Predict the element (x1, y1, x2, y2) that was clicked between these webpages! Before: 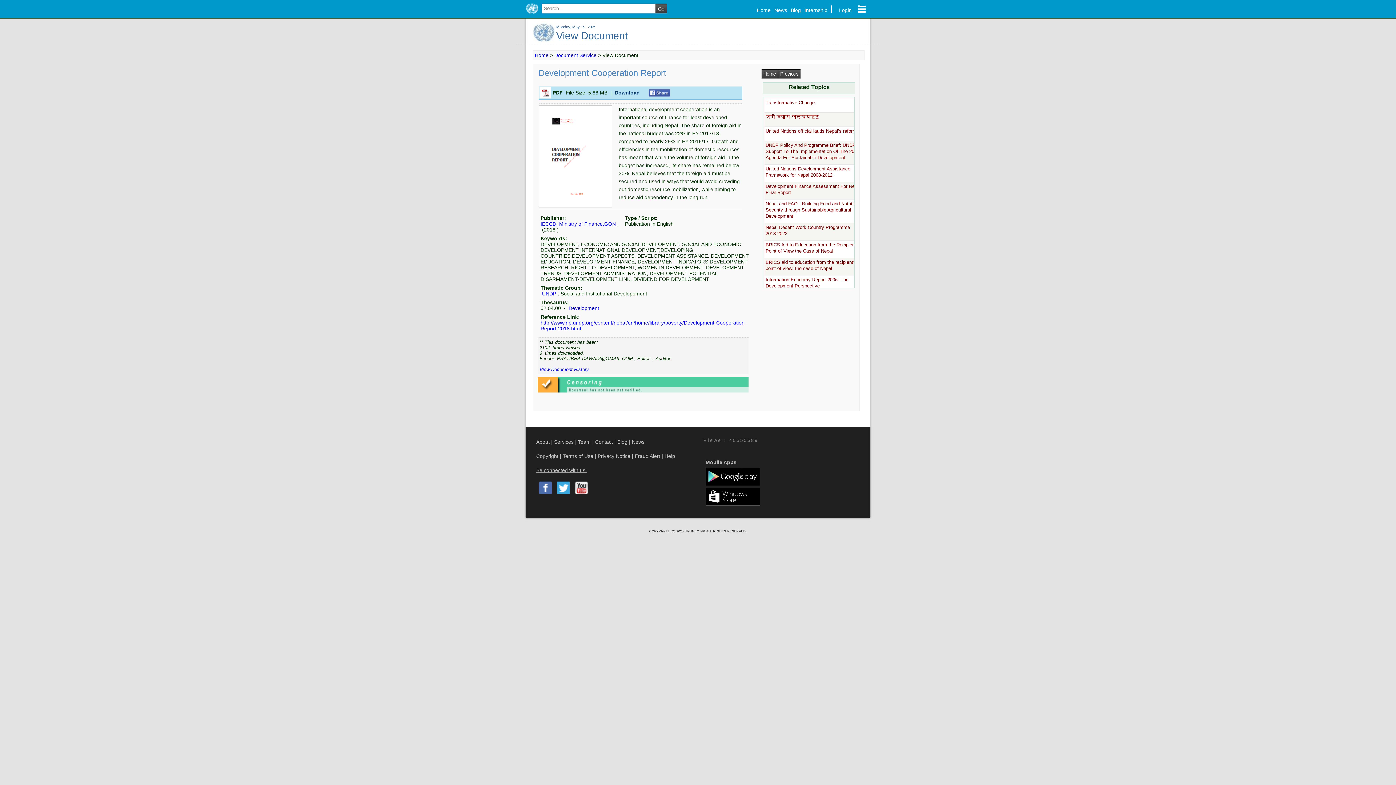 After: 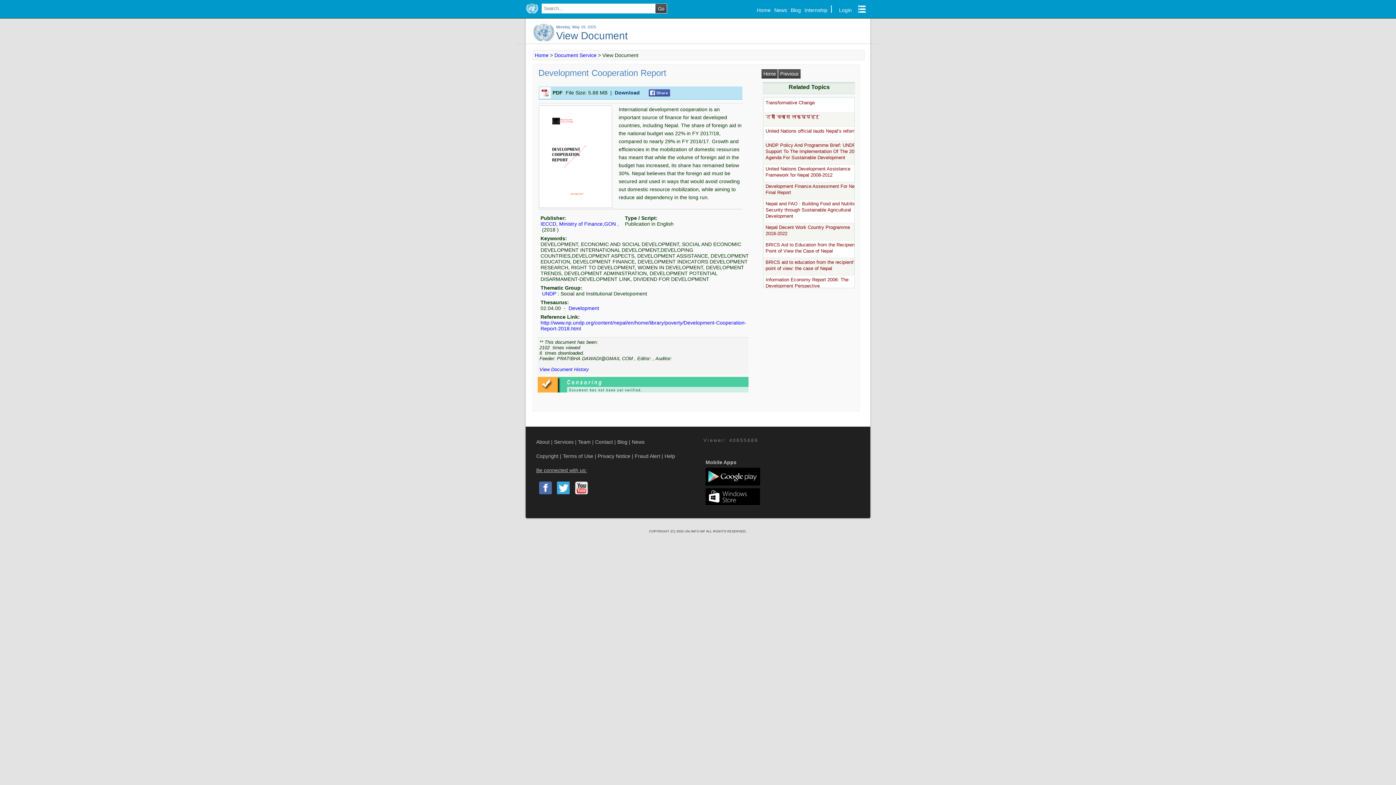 Action: bbox: (575, 483, 588, 489)